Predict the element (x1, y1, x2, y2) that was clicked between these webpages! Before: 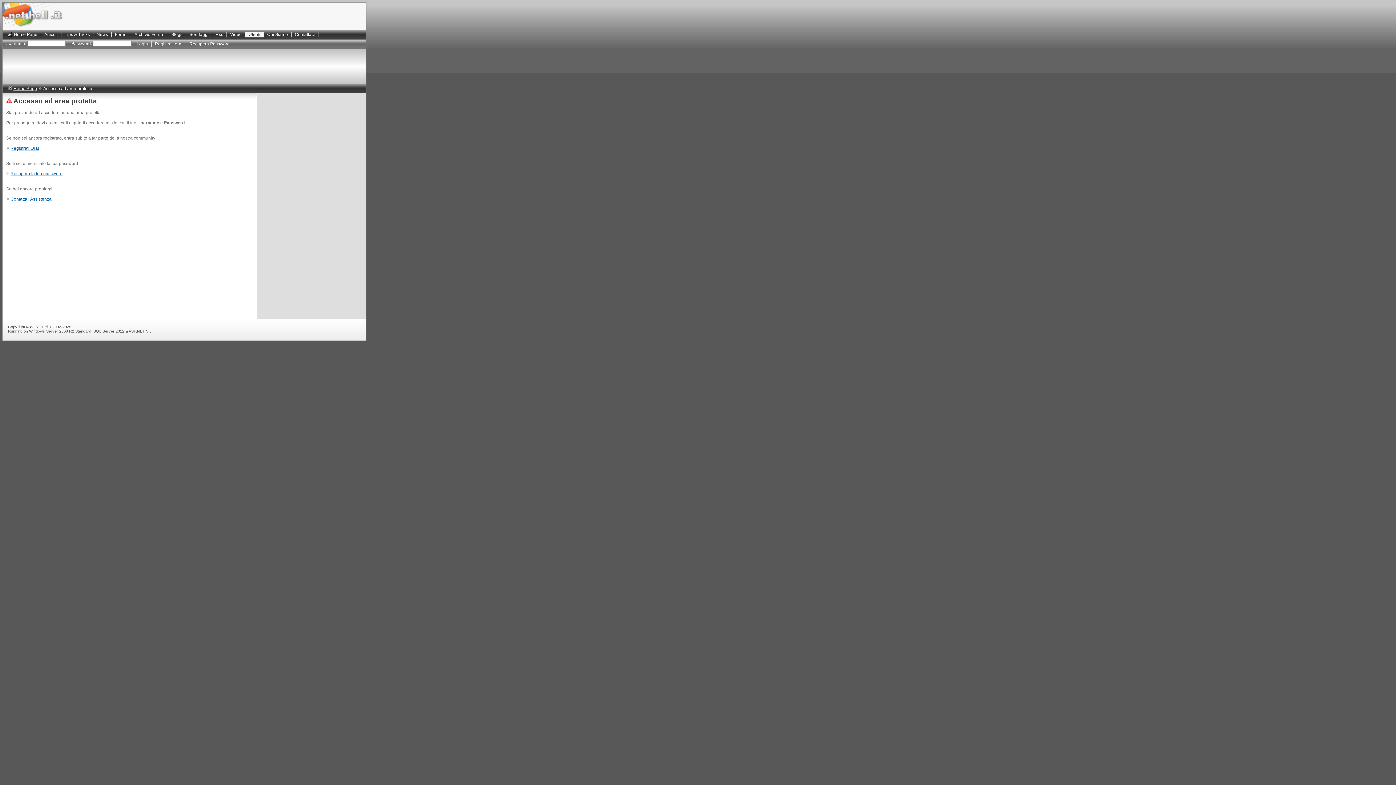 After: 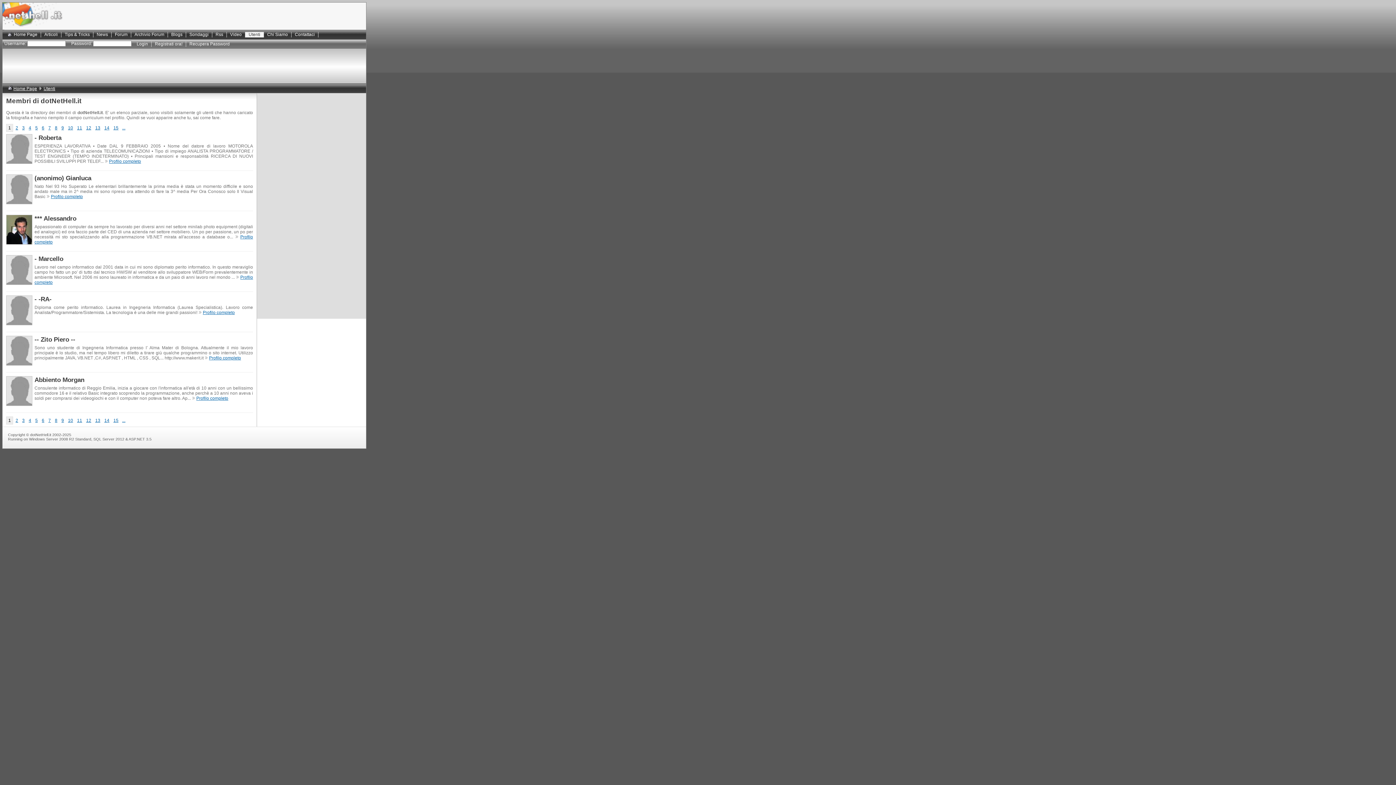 Action: label: Utenti bbox: (245, 32, 264, 37)